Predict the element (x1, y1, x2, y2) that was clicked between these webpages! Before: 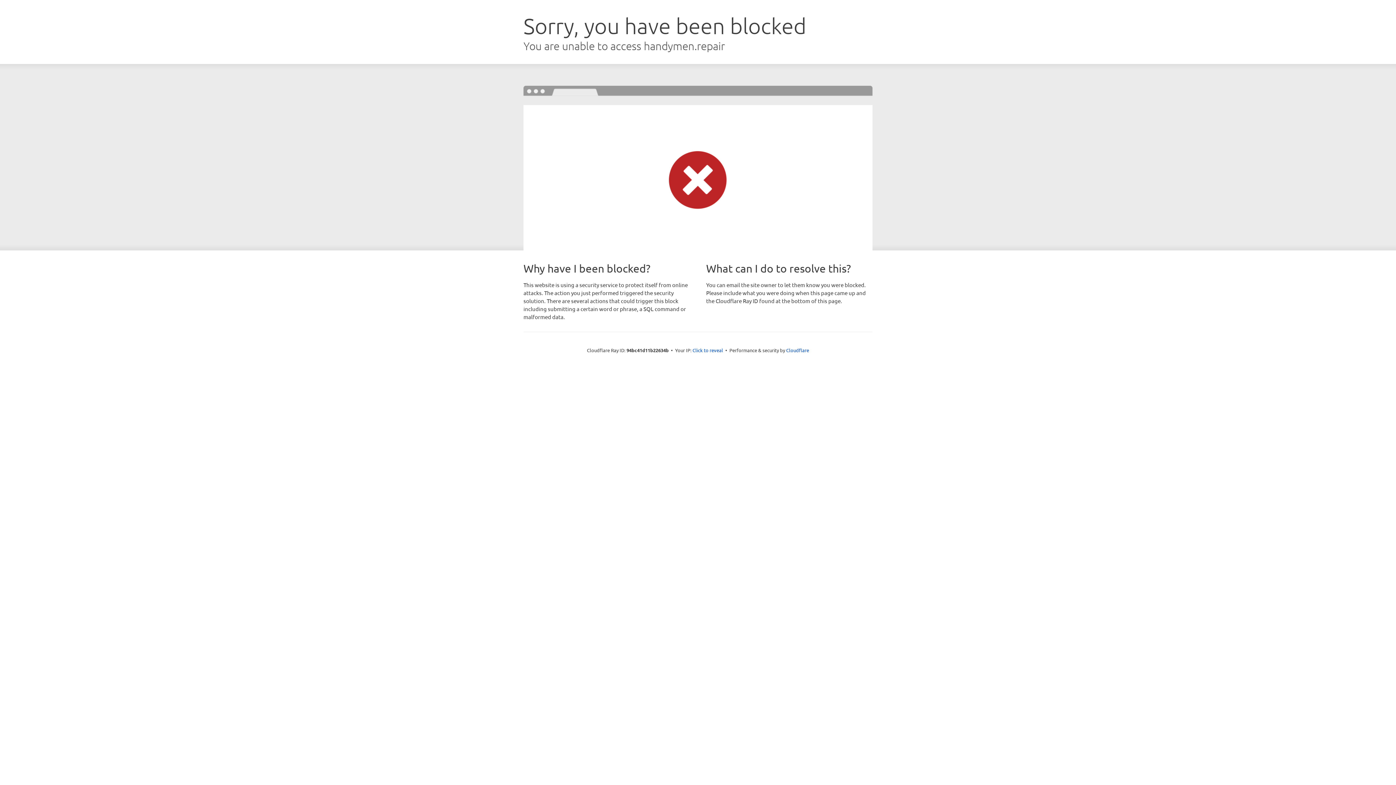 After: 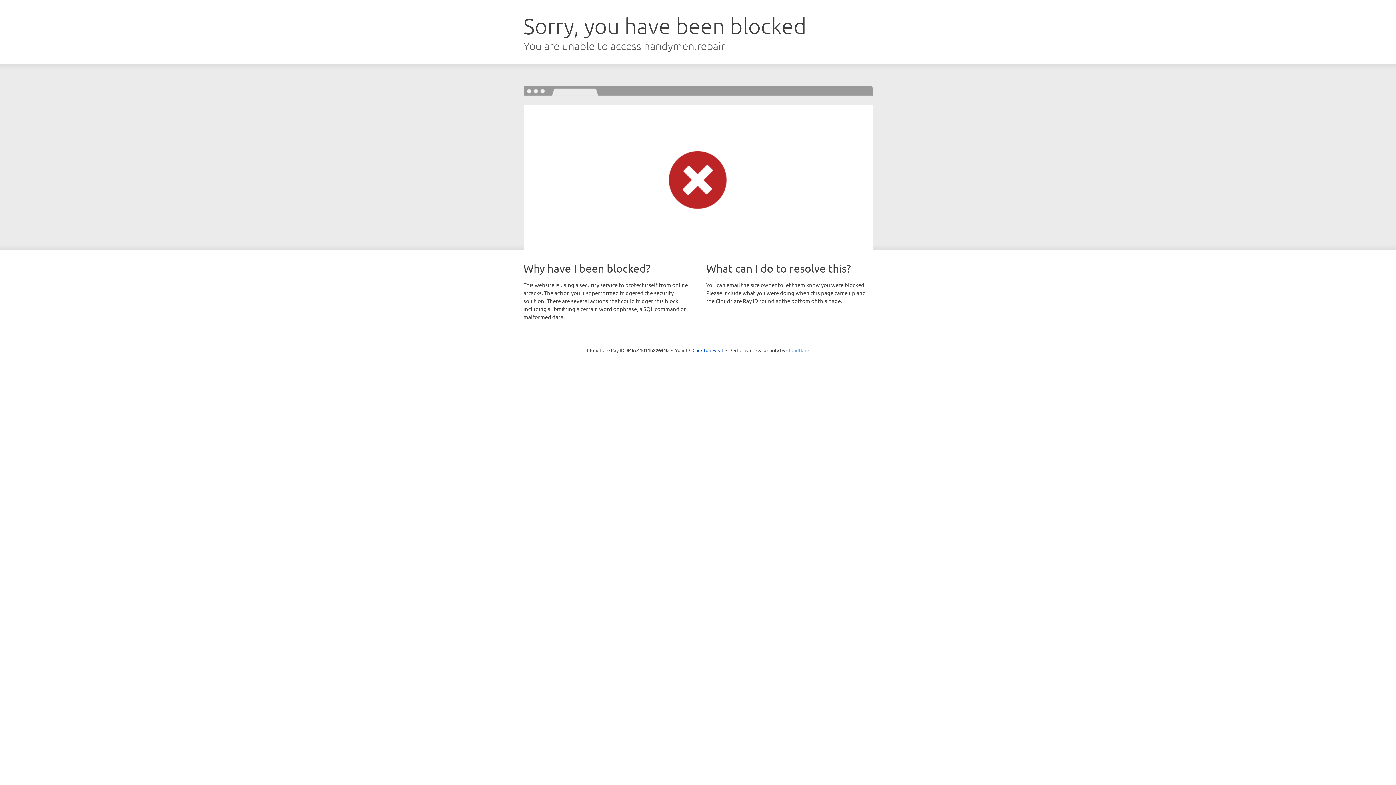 Action: label: Cloudflare bbox: (786, 347, 809, 353)